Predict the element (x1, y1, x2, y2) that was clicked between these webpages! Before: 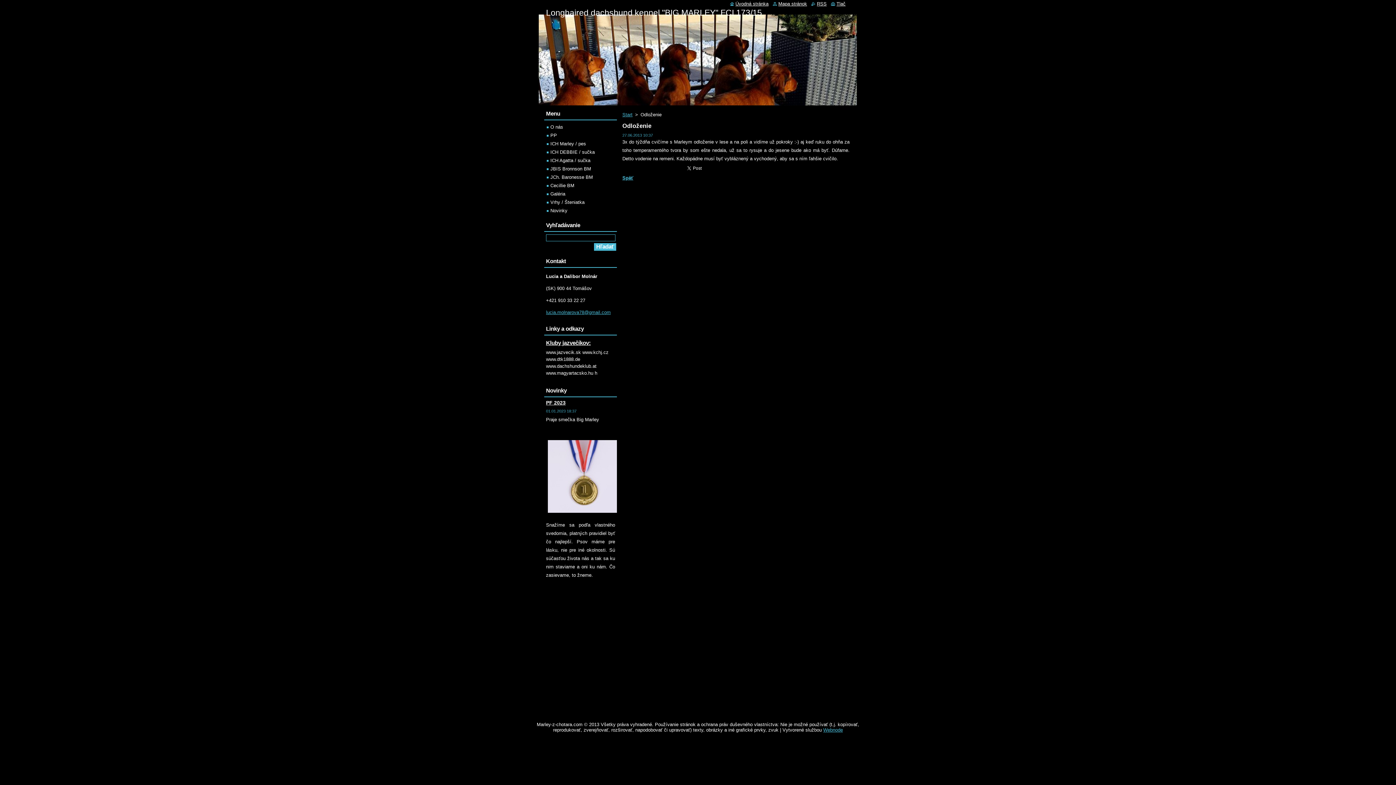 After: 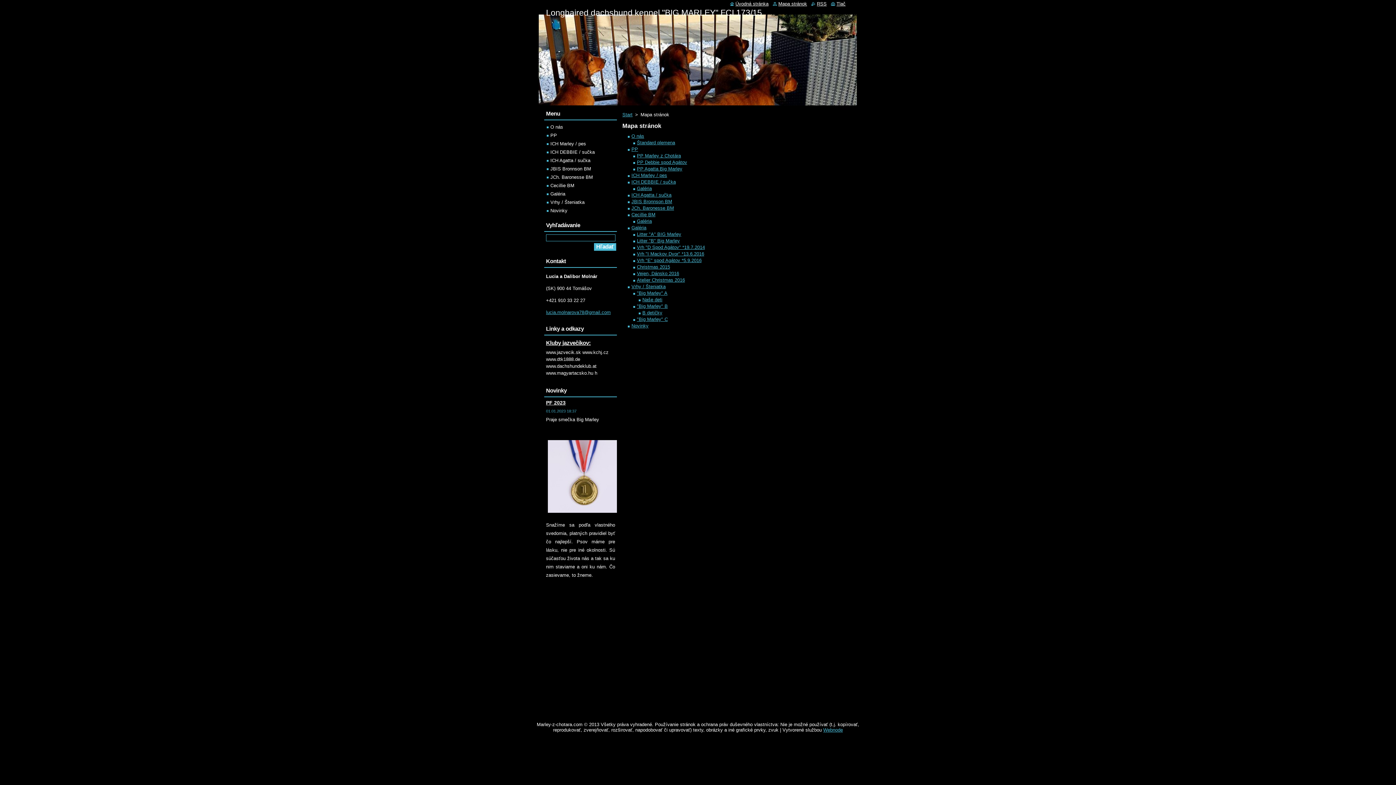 Action: bbox: (773, 1, 807, 6) label: Mapa stránok